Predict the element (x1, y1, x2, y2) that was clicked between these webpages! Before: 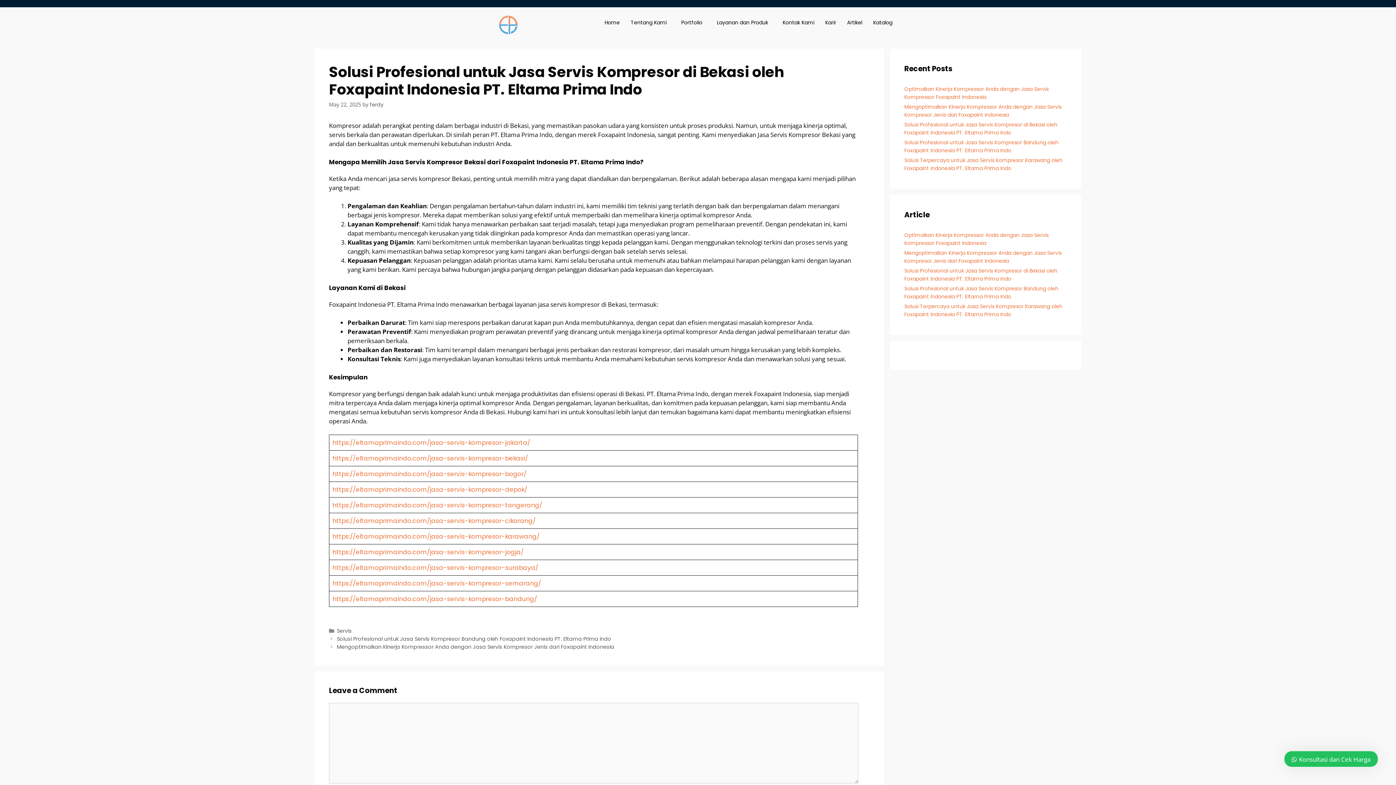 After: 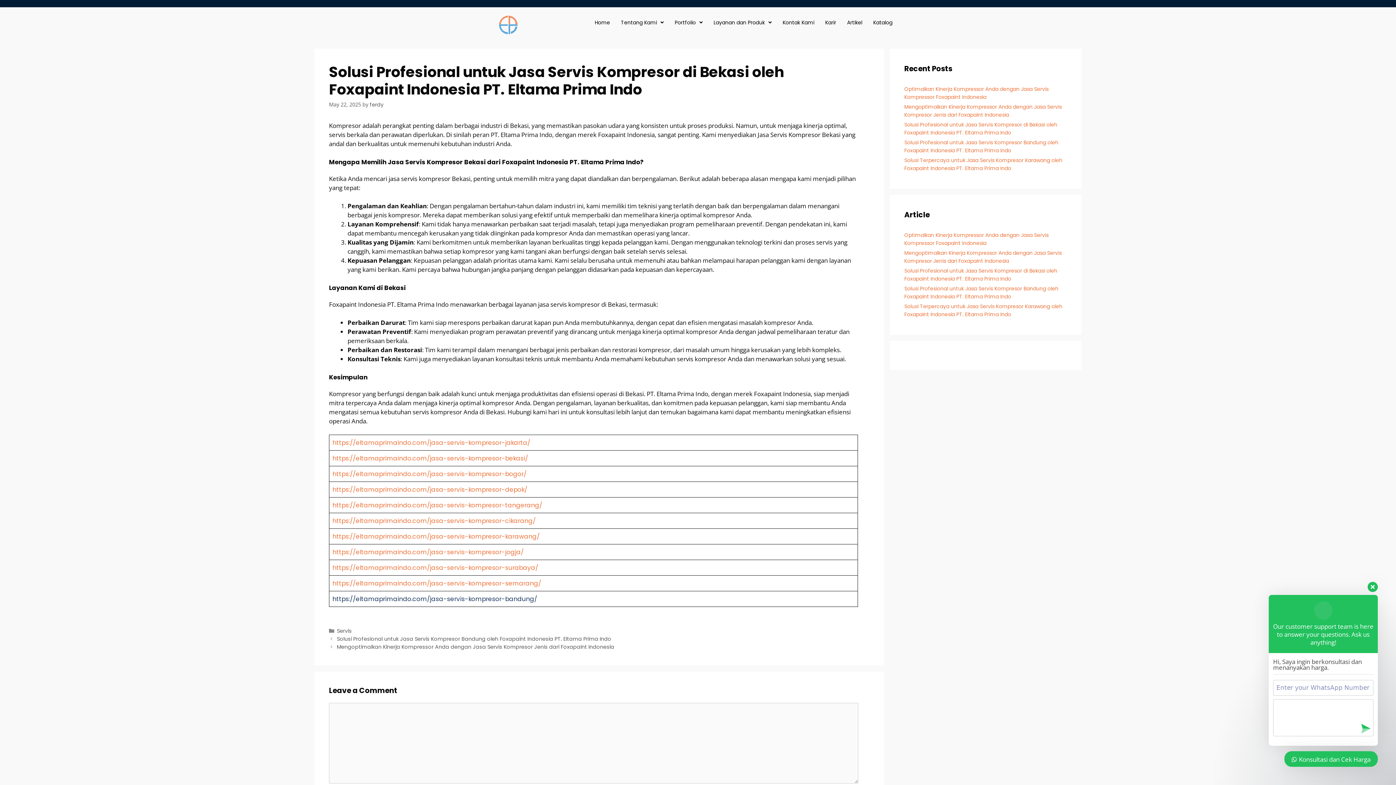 Action: label: https://eltamaprimaindo.com/jasa-servis-kompresor-bandung/ bbox: (332, 594, 537, 603)